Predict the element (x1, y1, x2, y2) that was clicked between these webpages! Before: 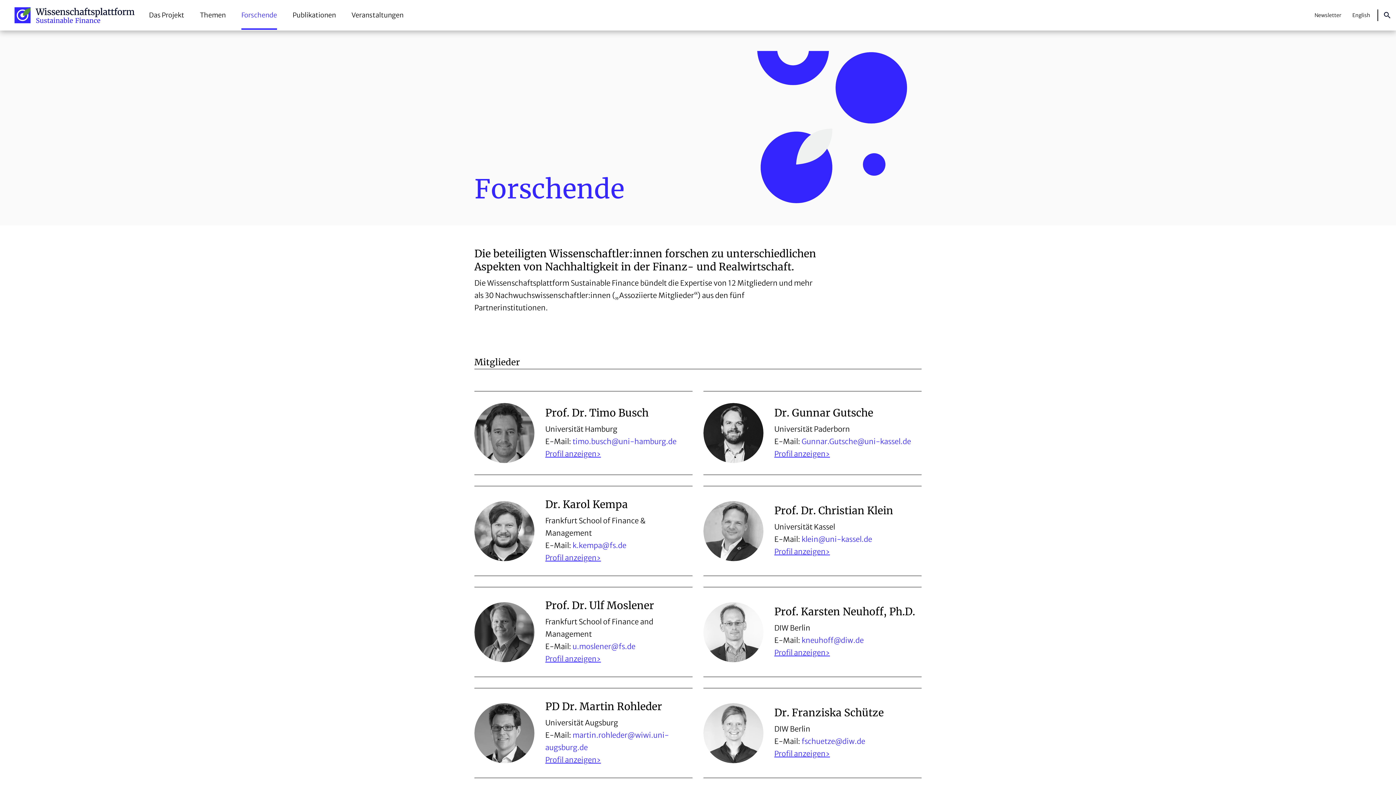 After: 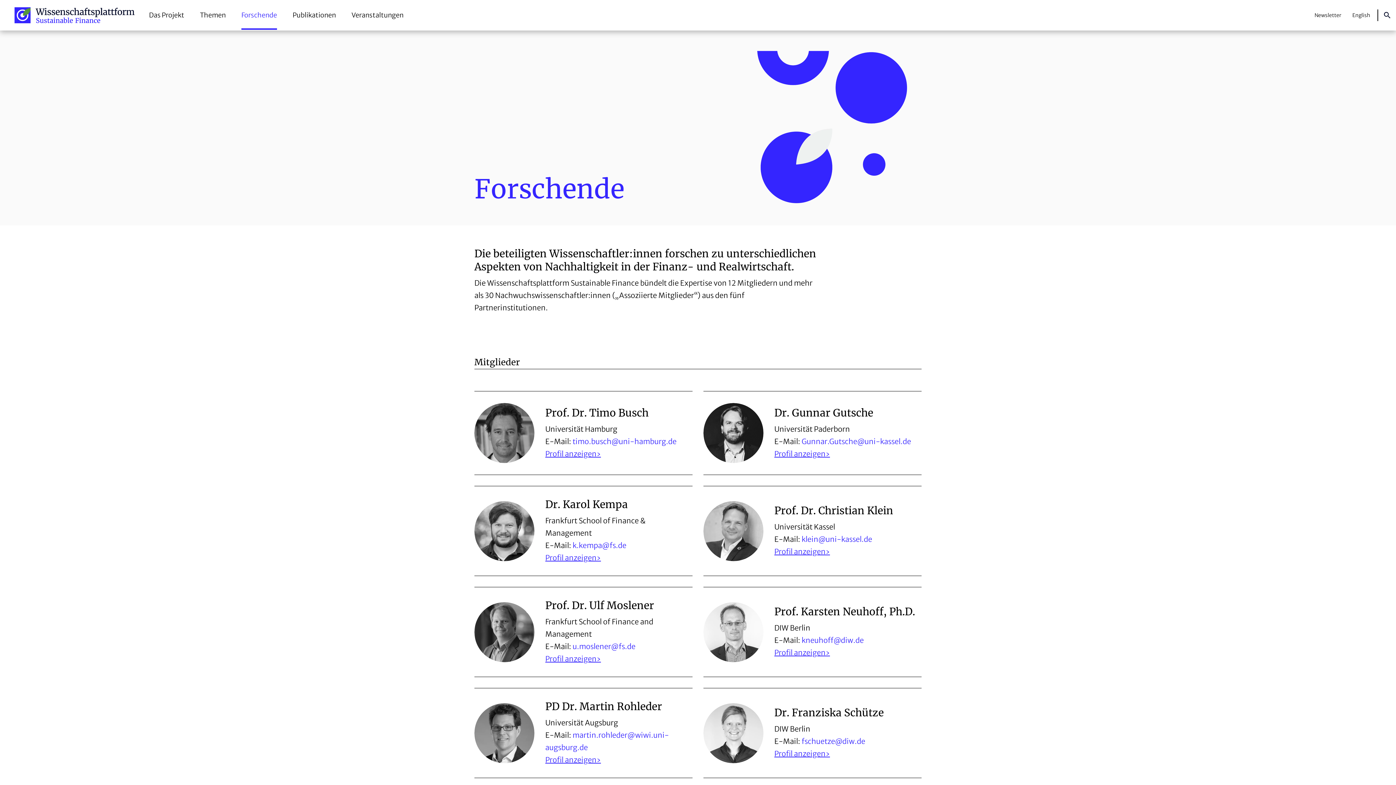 Action: bbox: (241, 9, 277, 20) label: Forschende